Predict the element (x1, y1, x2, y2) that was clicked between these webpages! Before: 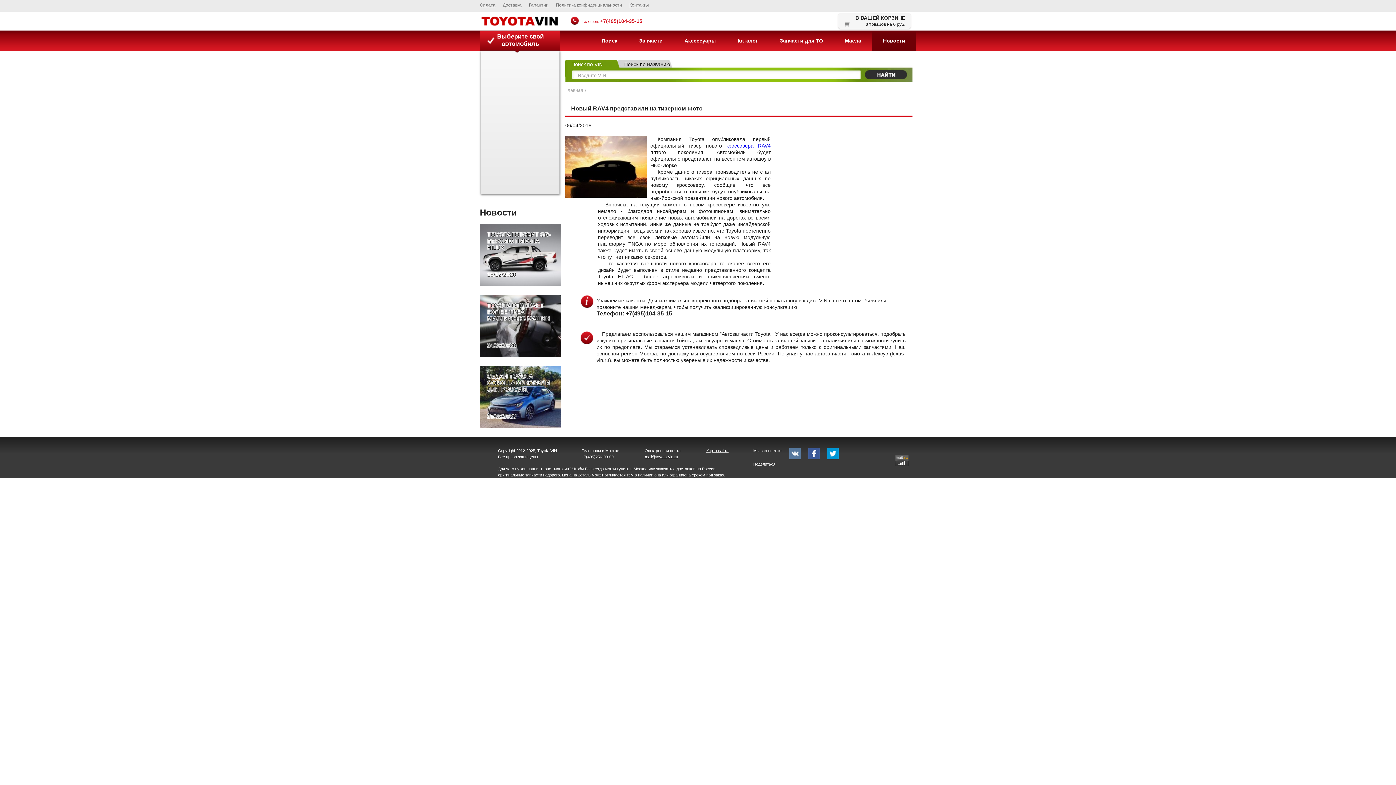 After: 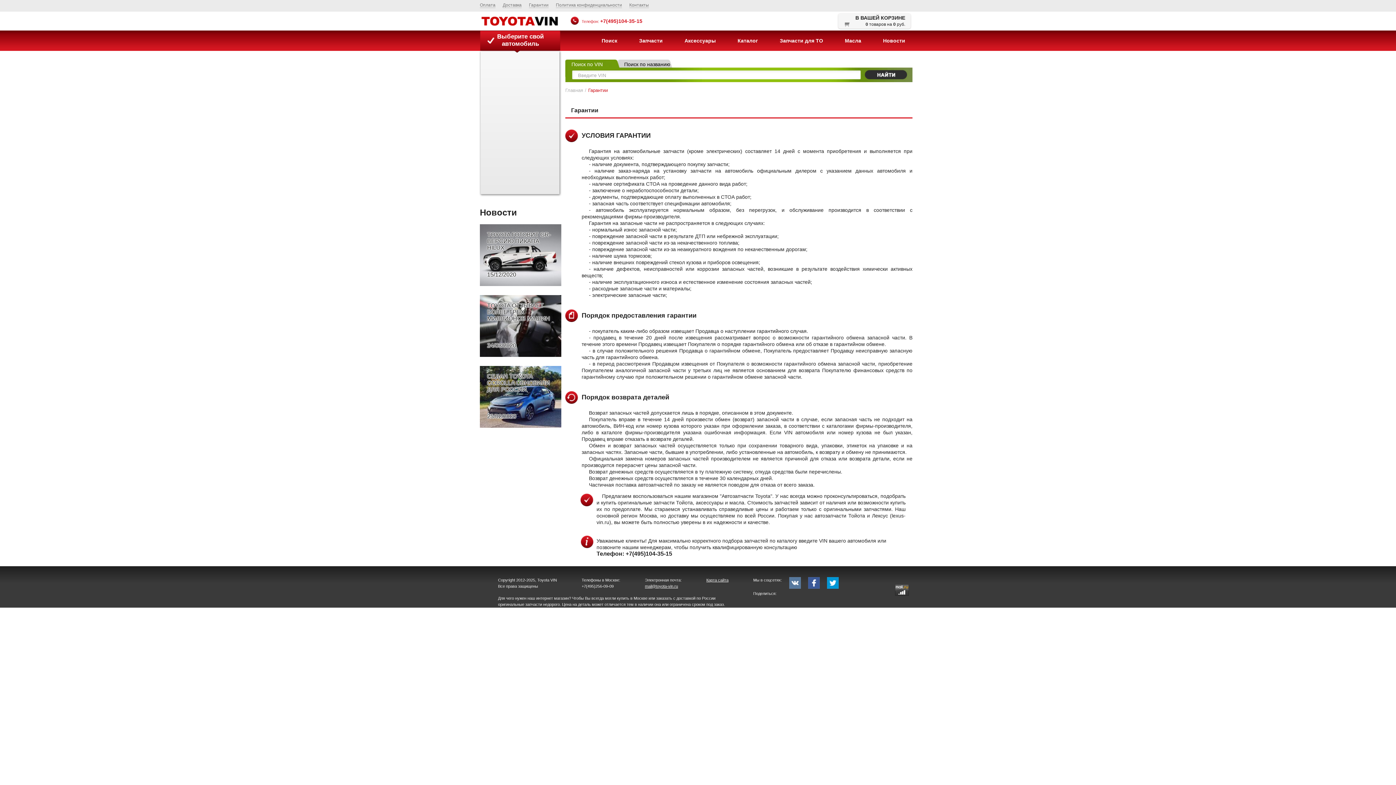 Action: label: Гарантии bbox: (529, 2, 548, 8)